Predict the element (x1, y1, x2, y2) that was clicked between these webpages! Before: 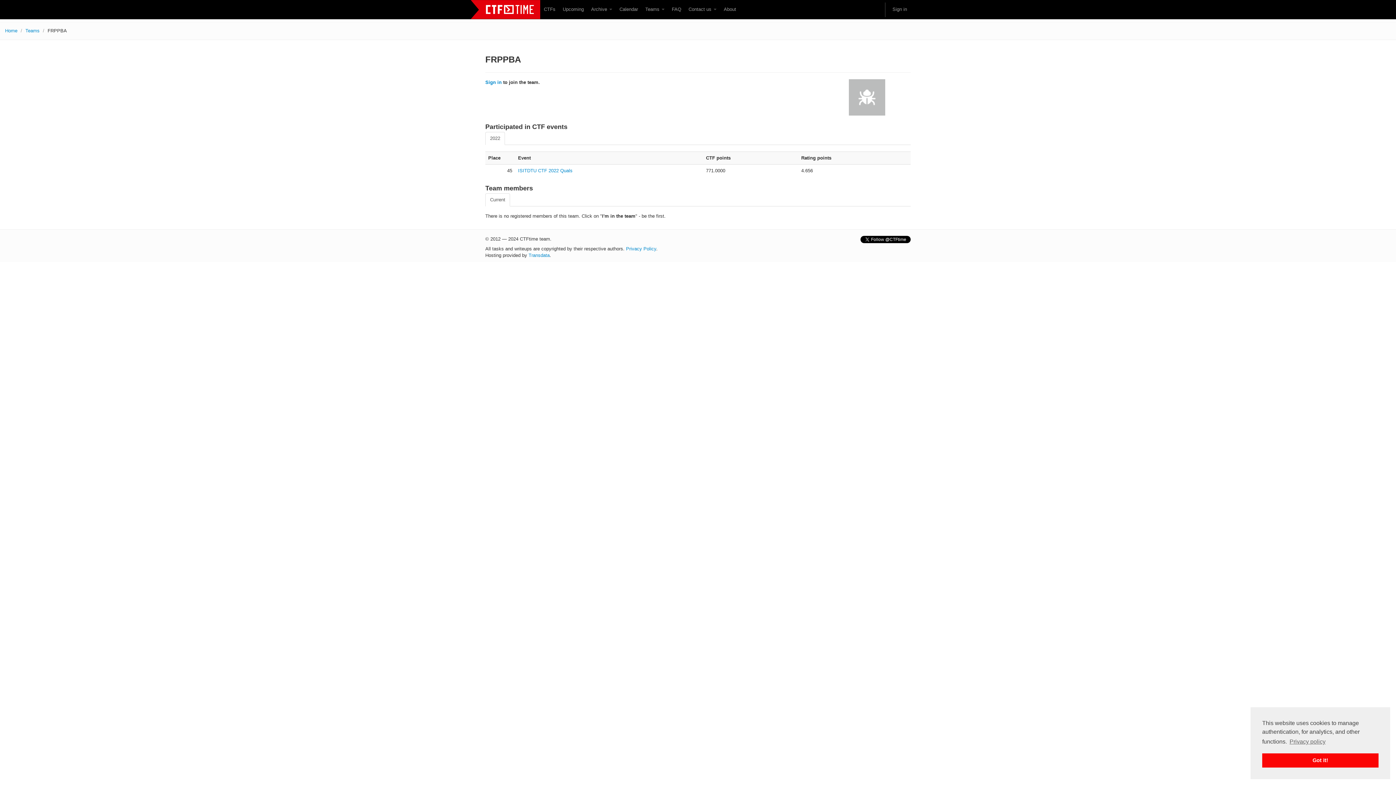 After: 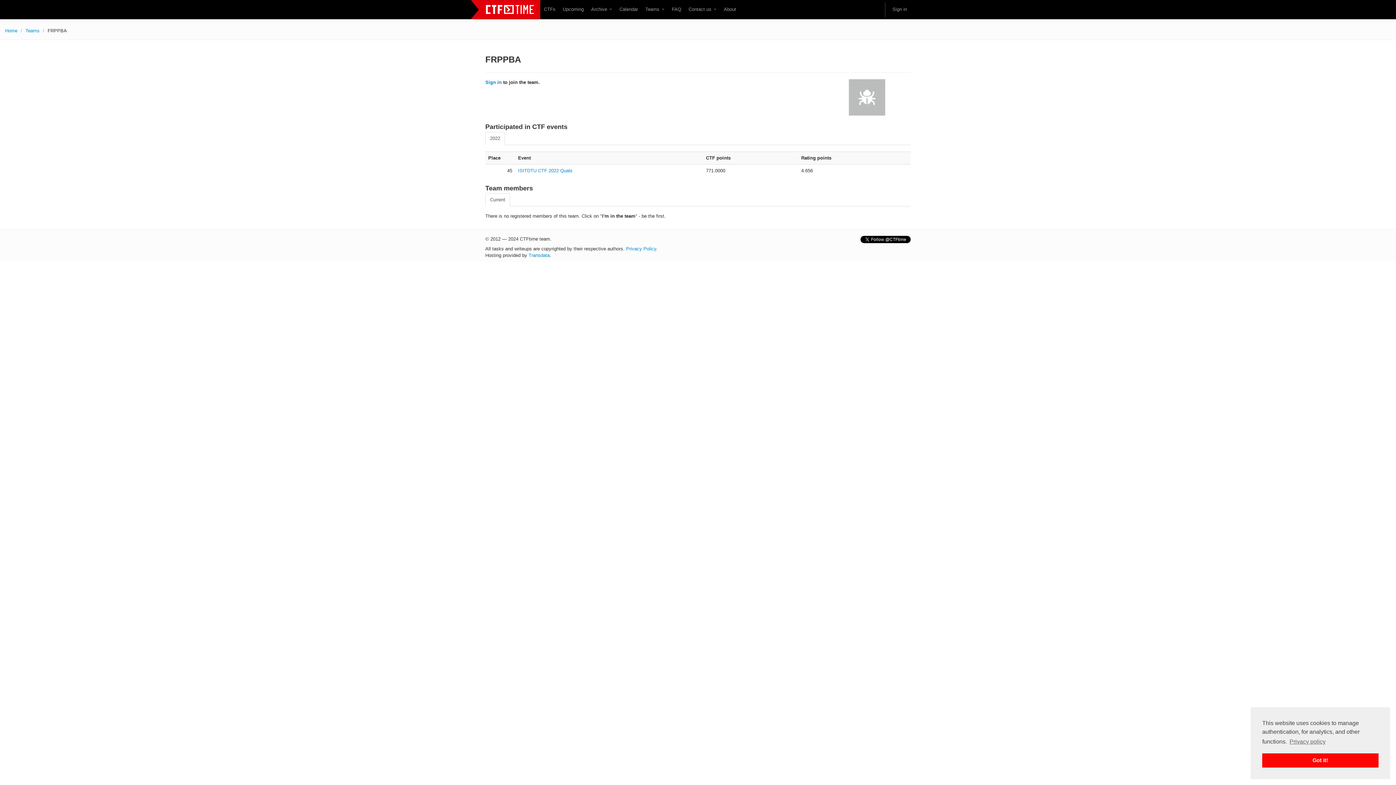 Action: bbox: (485, 132, 505, 145) label: 2022